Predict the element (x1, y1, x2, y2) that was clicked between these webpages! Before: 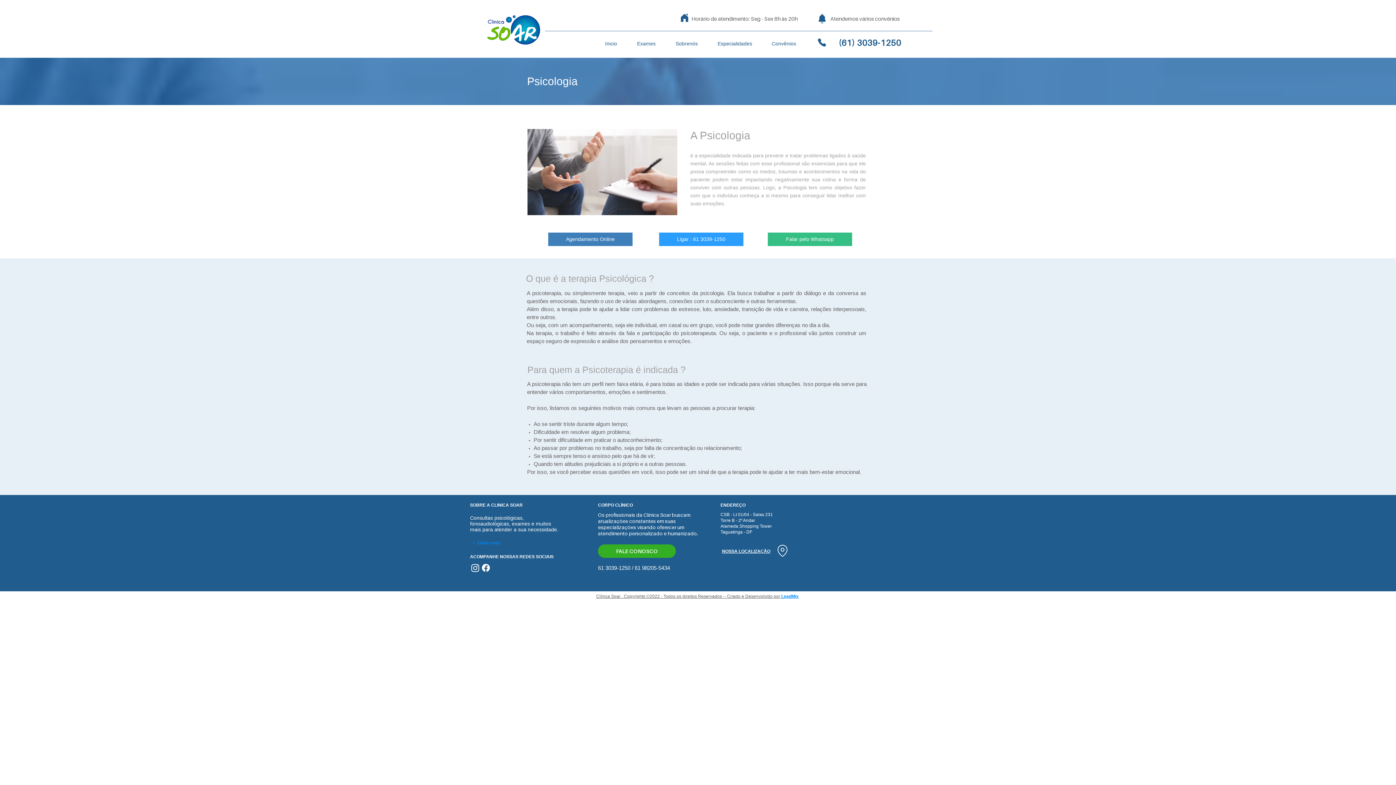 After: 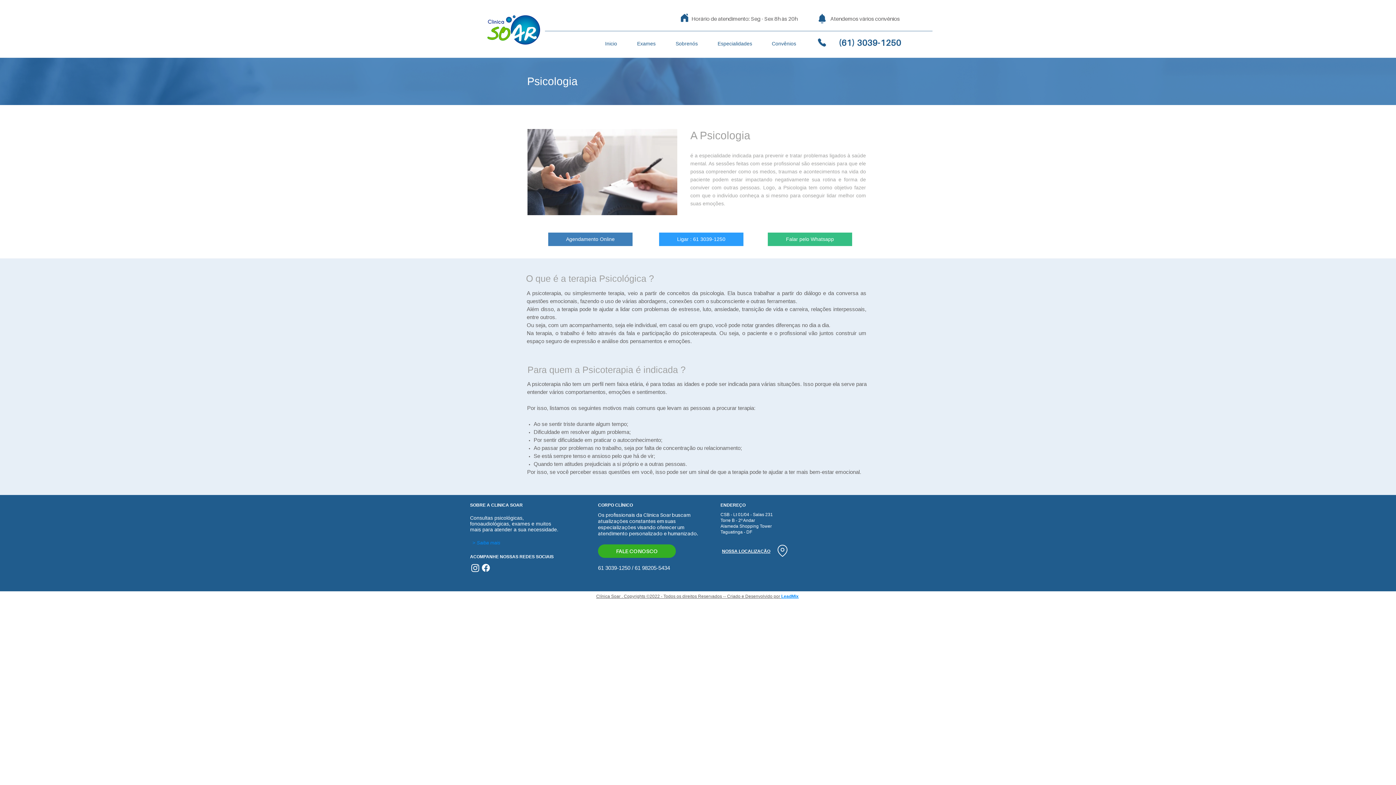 Action: bbox: (480, 562, 491, 573) label: Facebook      